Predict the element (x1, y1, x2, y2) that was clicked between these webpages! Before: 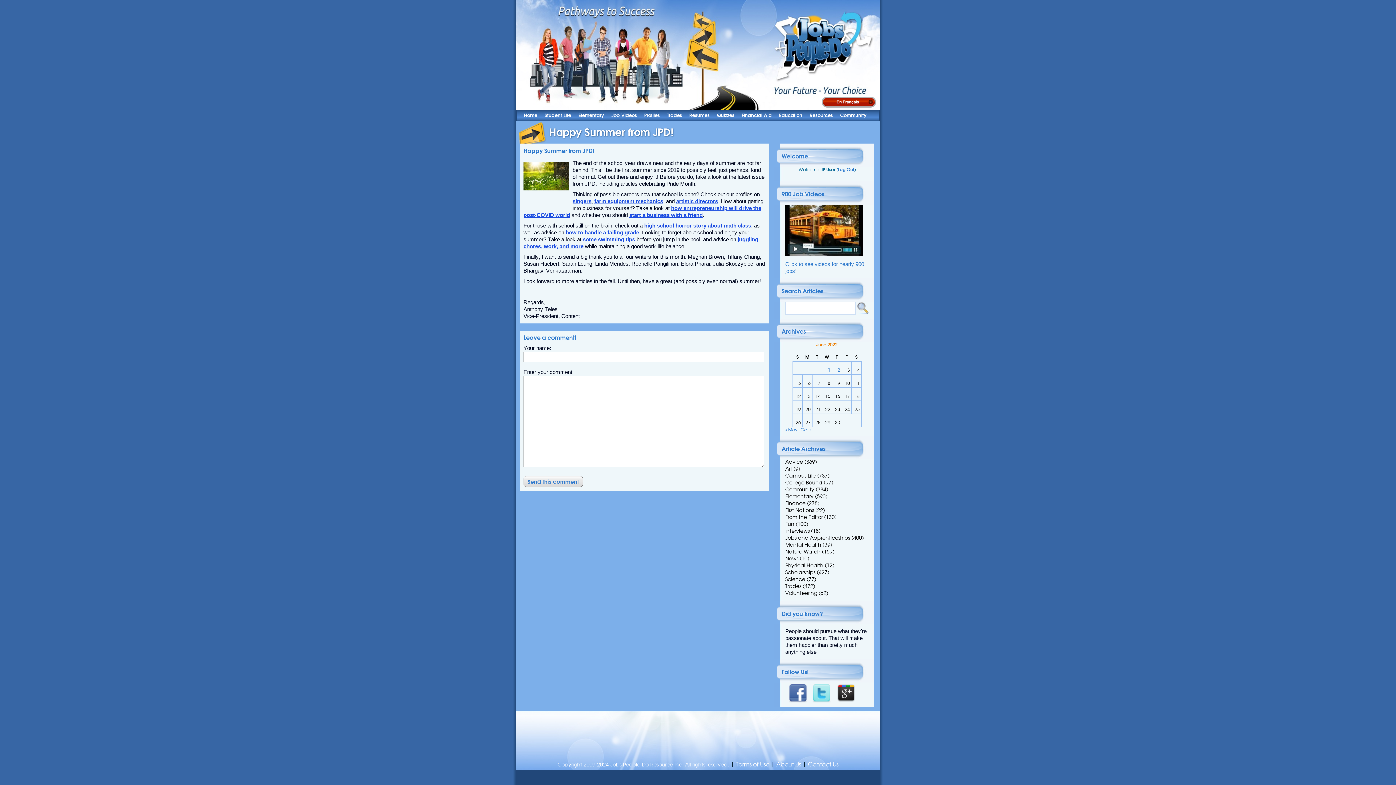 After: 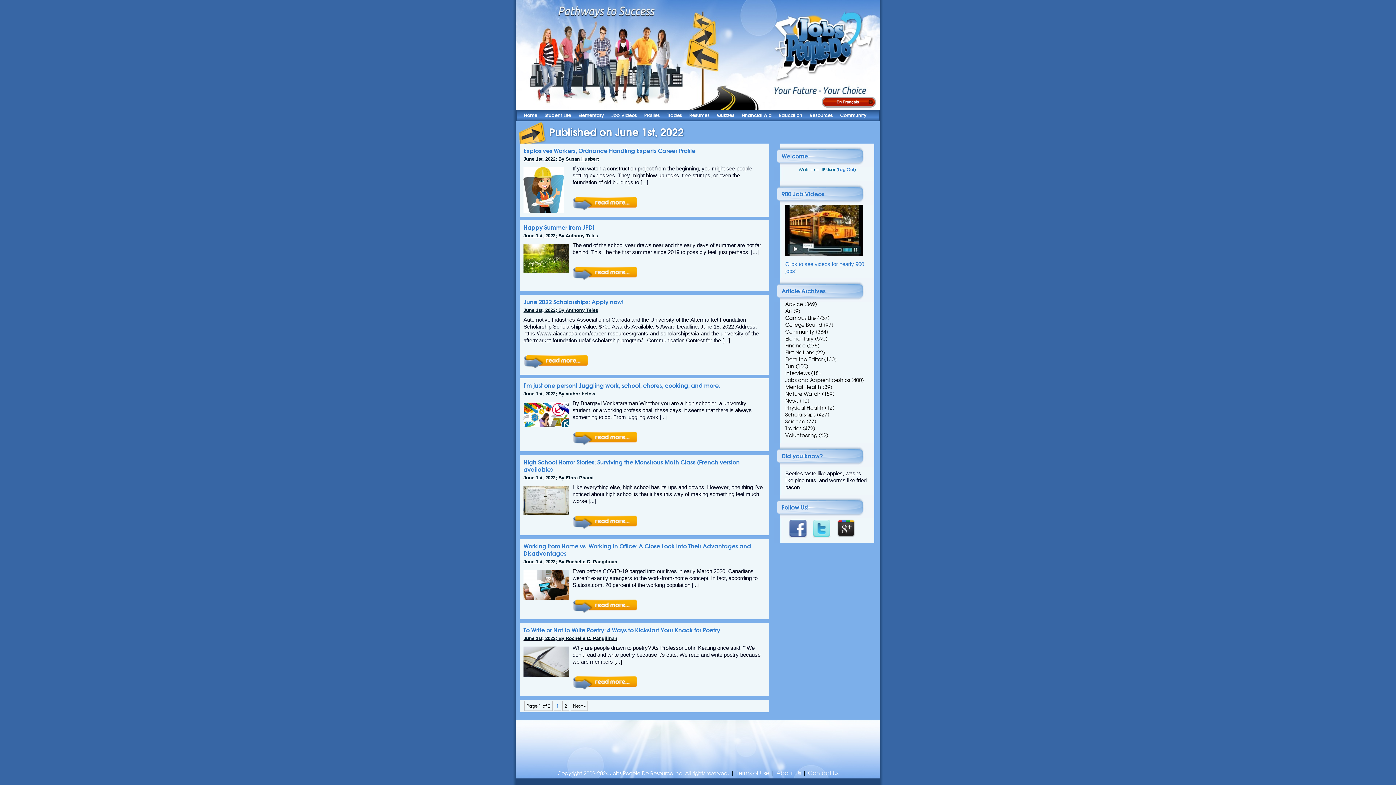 Action: label: Posts published on 1 June 2022 bbox: (828, 367, 830, 373)